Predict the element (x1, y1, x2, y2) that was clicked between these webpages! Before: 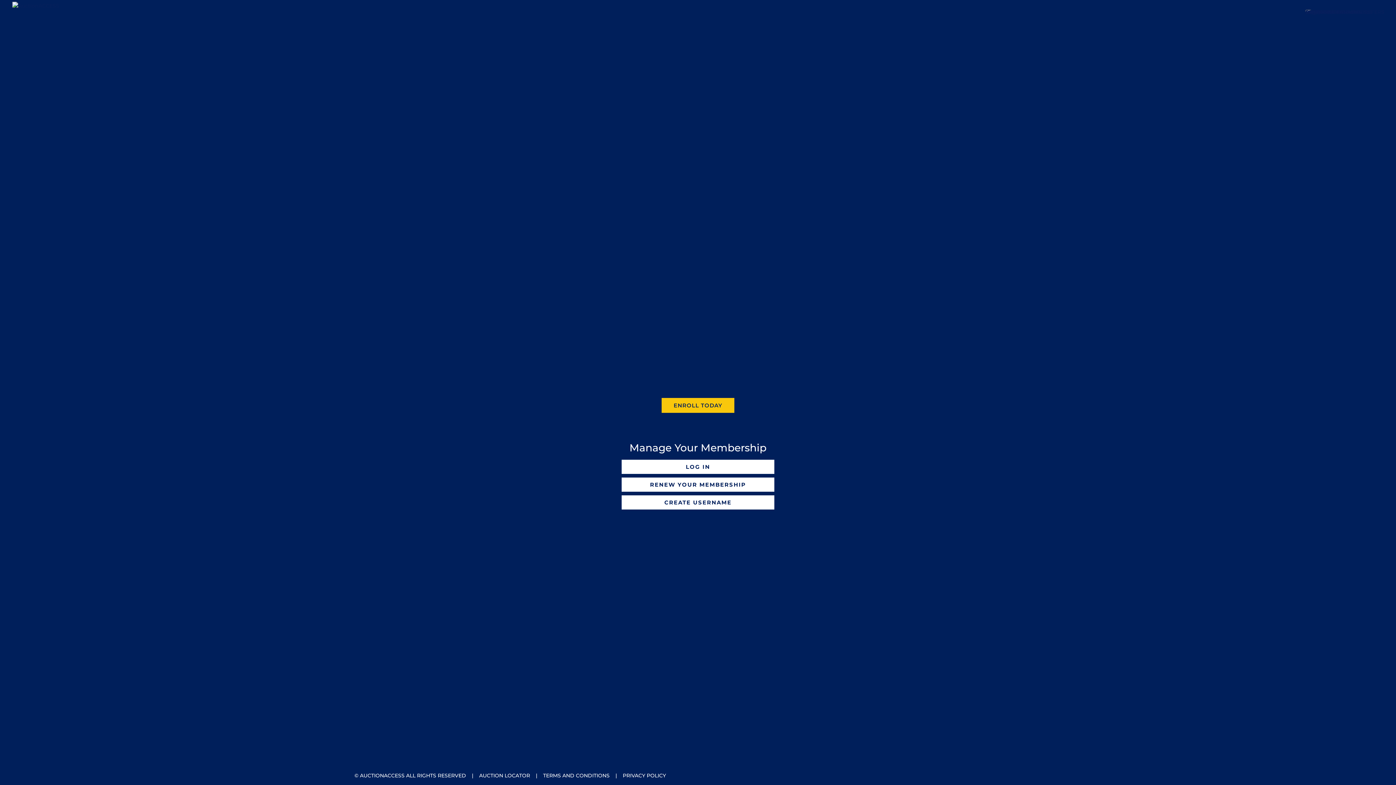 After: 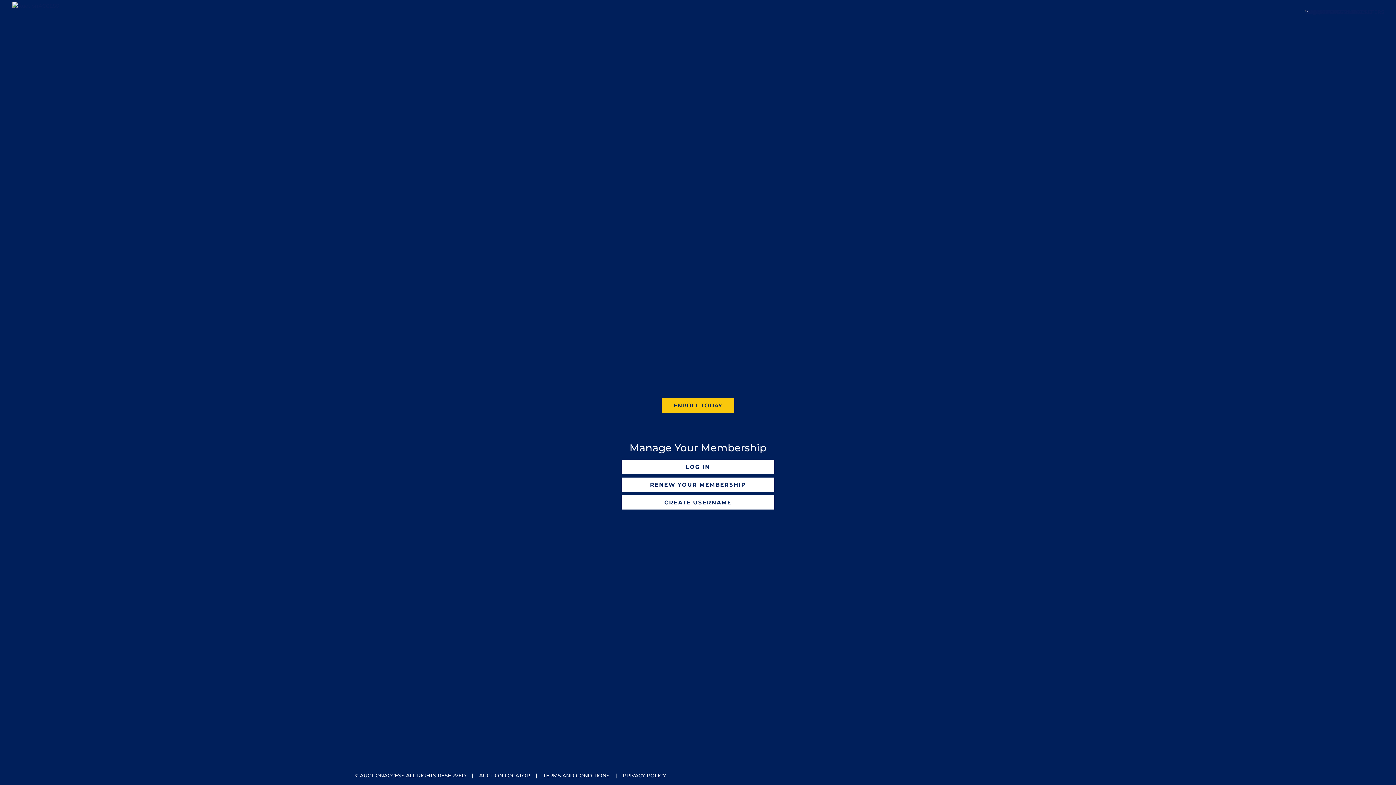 Action: bbox: (12, 2, 59, 8)